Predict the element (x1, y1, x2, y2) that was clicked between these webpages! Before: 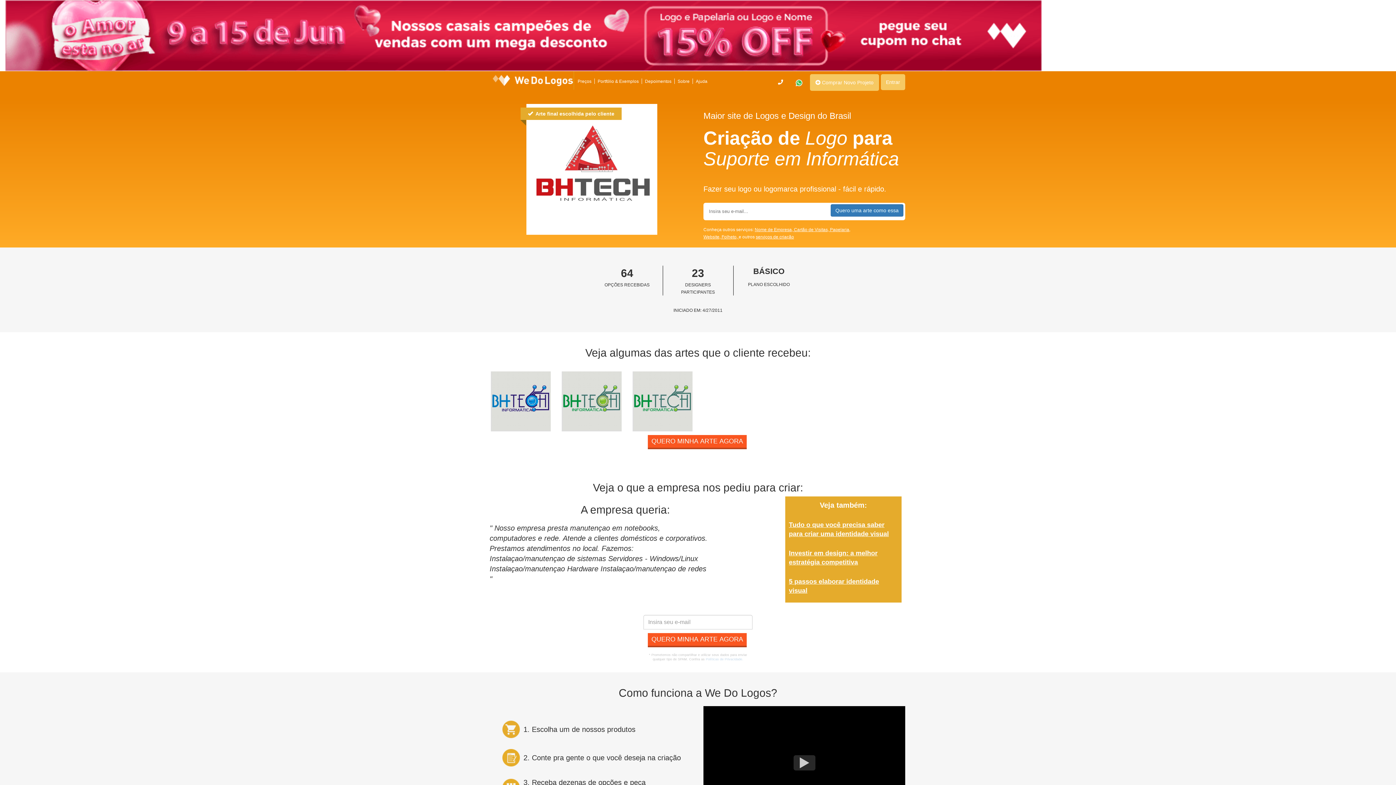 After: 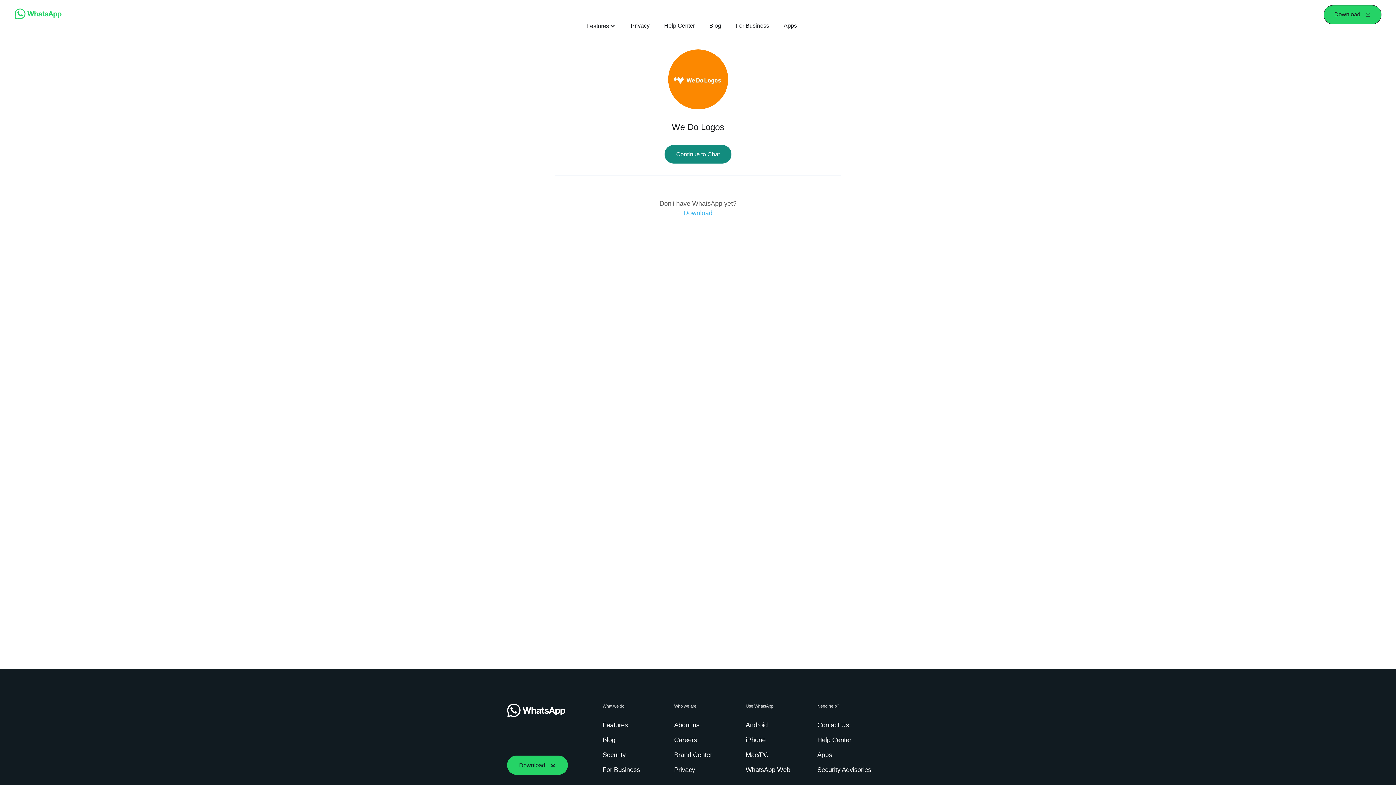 Action: bbox: (790, 74, 808, 91)